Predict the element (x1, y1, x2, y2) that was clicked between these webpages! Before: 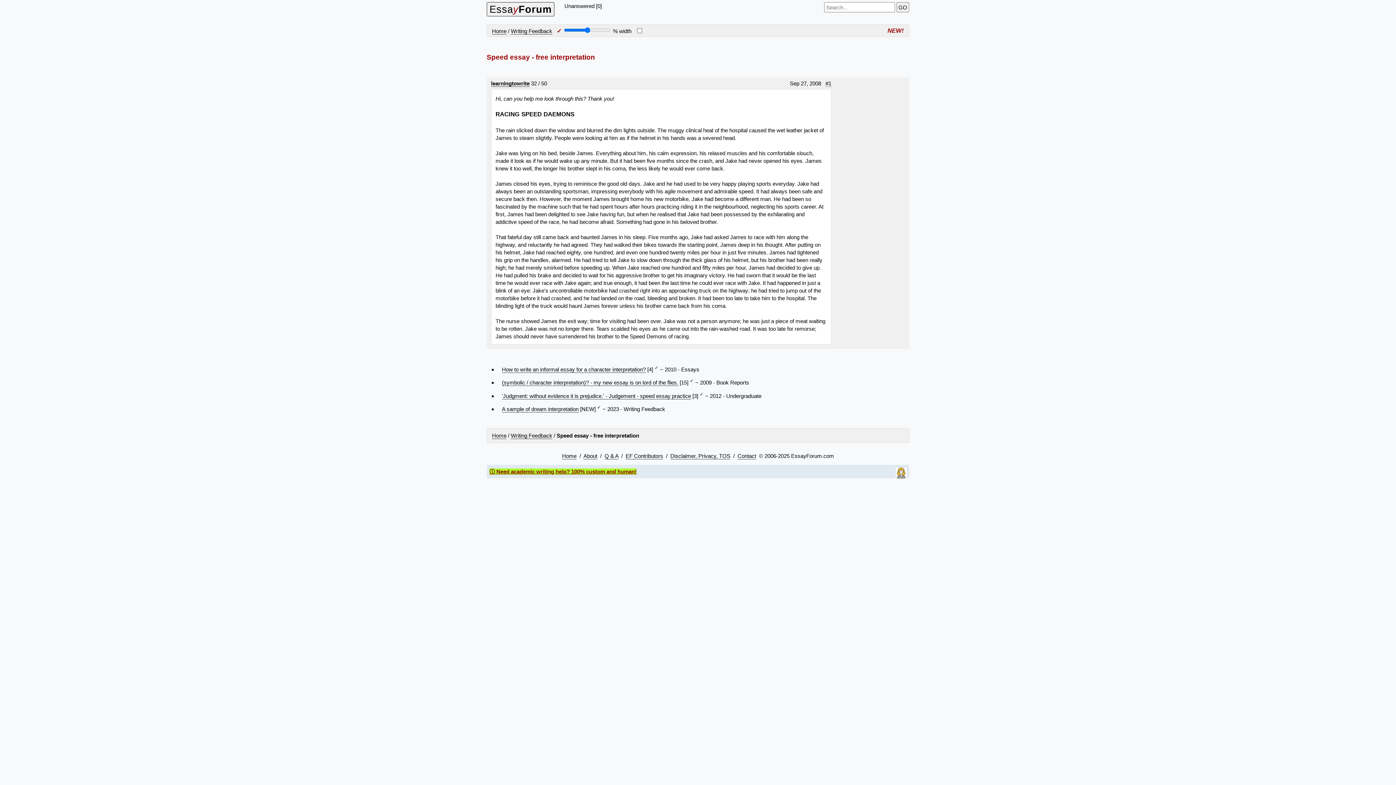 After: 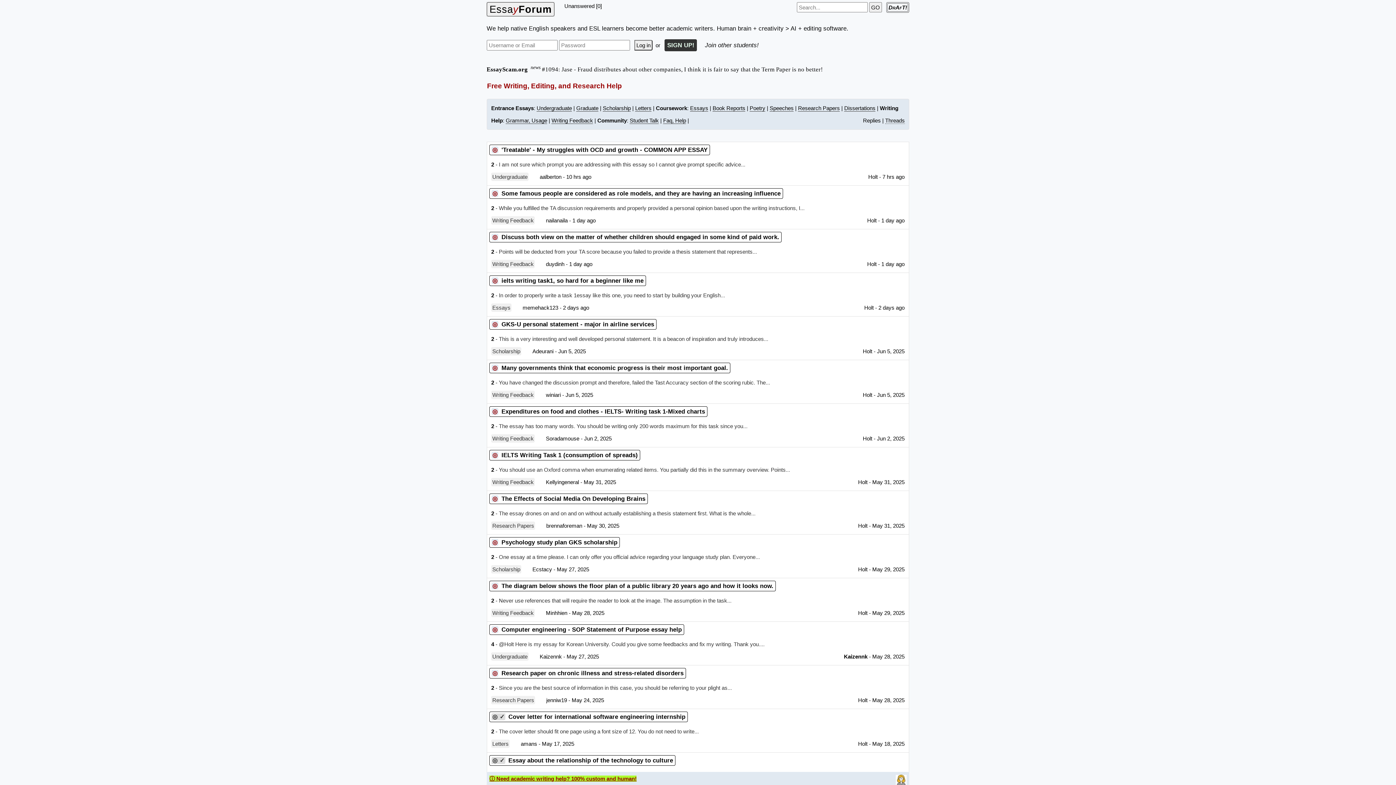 Action: label: Home bbox: (562, 452, 576, 459)